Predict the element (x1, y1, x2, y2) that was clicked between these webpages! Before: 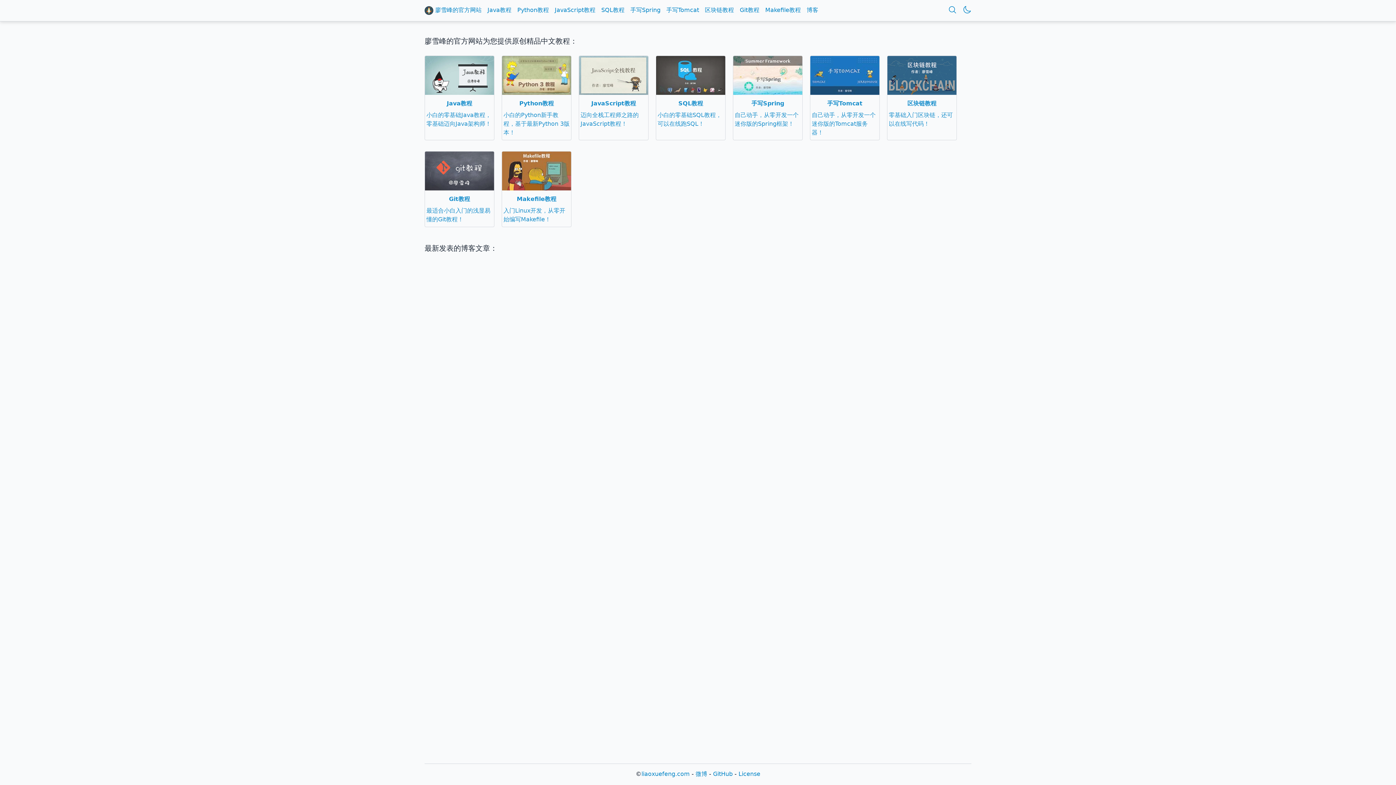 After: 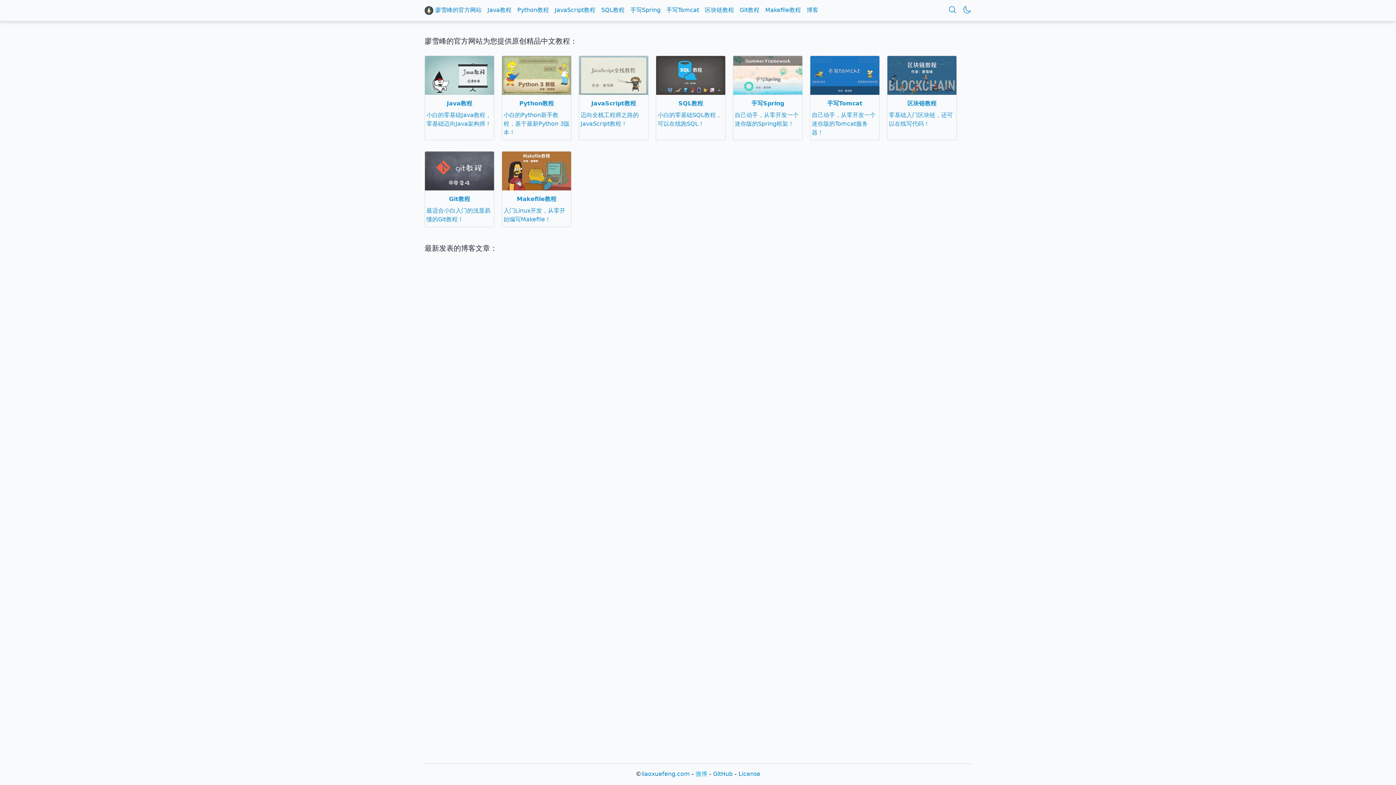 Action: label: 微博 bbox: (695, 770, 707, 777)